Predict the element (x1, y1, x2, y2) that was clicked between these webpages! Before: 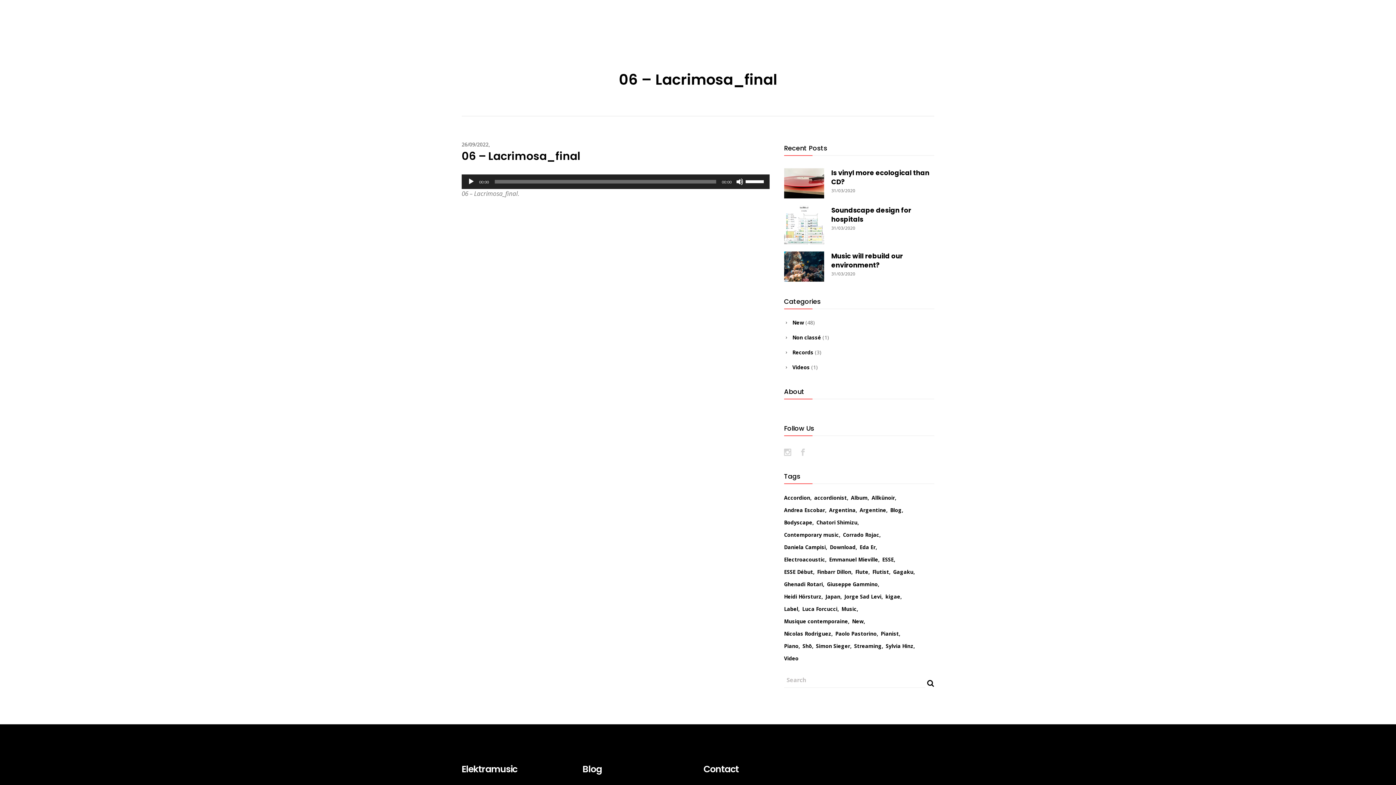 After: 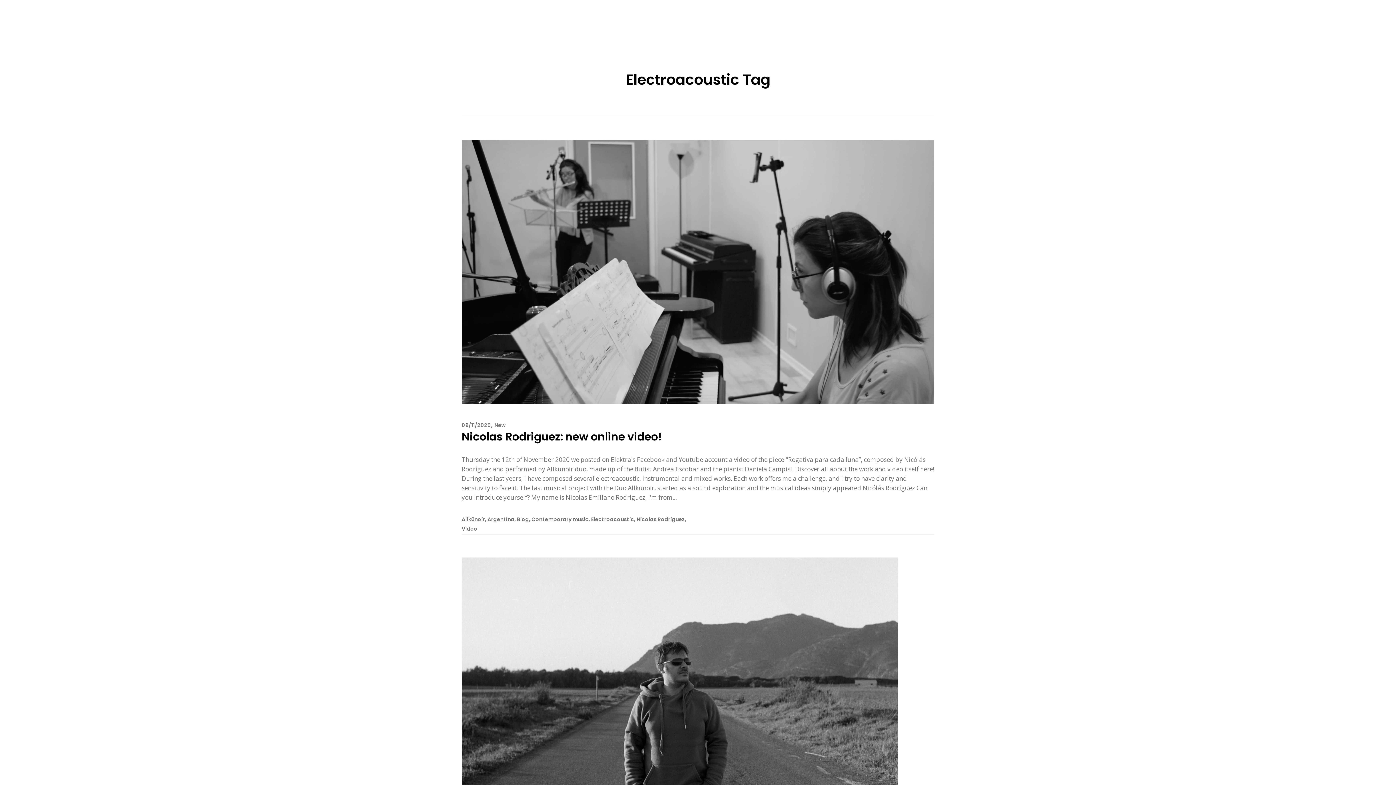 Action: bbox: (784, 554, 826, 564) label: Electroacoustic (3 items)